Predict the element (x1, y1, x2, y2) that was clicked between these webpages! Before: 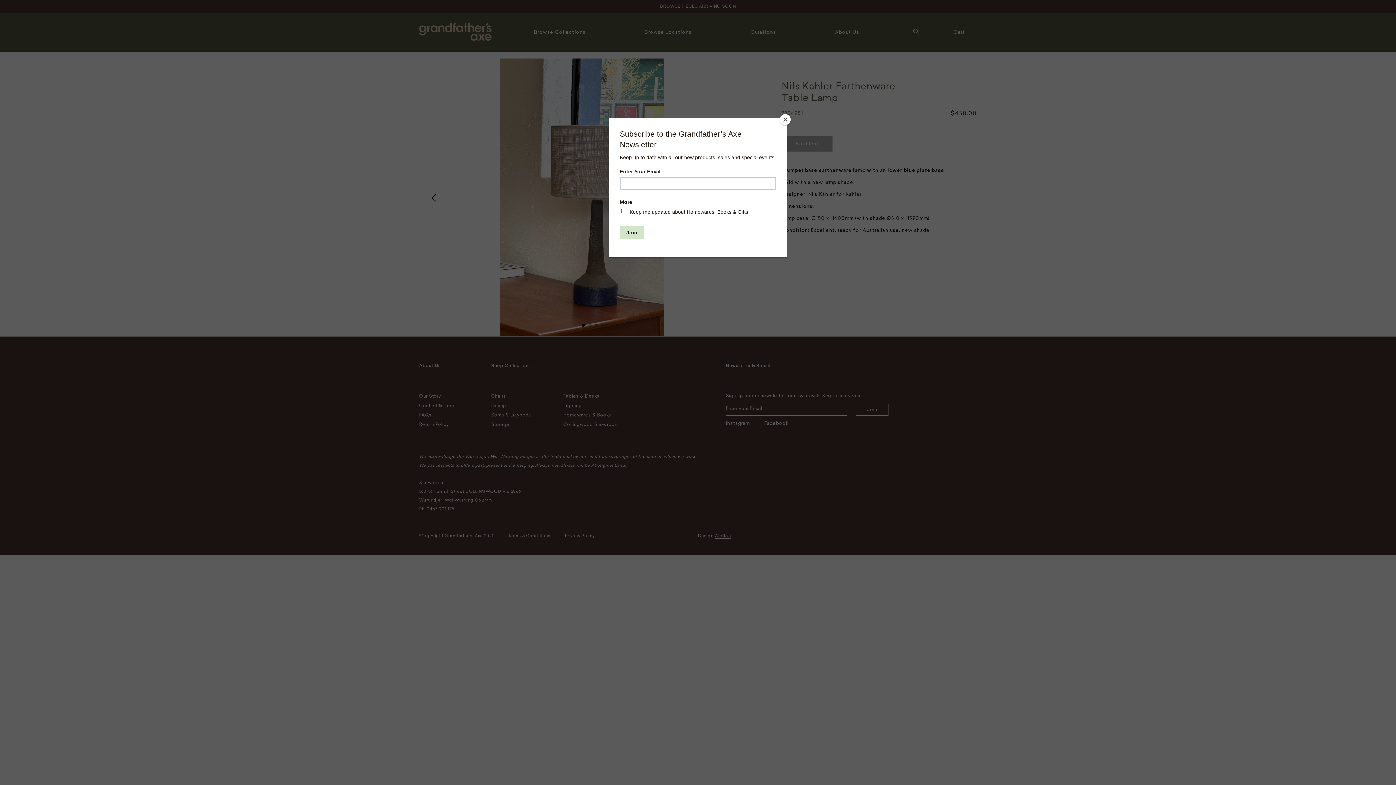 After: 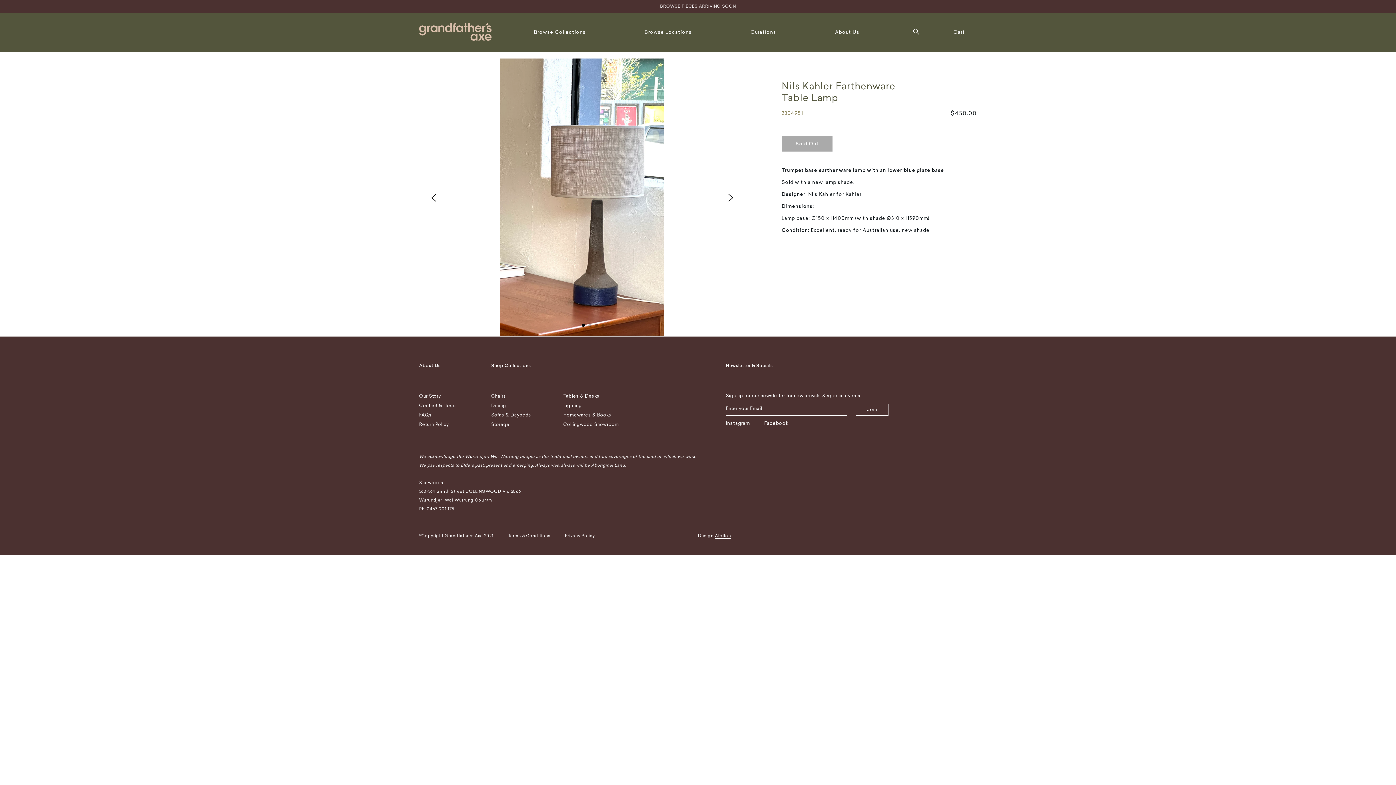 Action: label: Close bbox: (780, 114, 790, 125)